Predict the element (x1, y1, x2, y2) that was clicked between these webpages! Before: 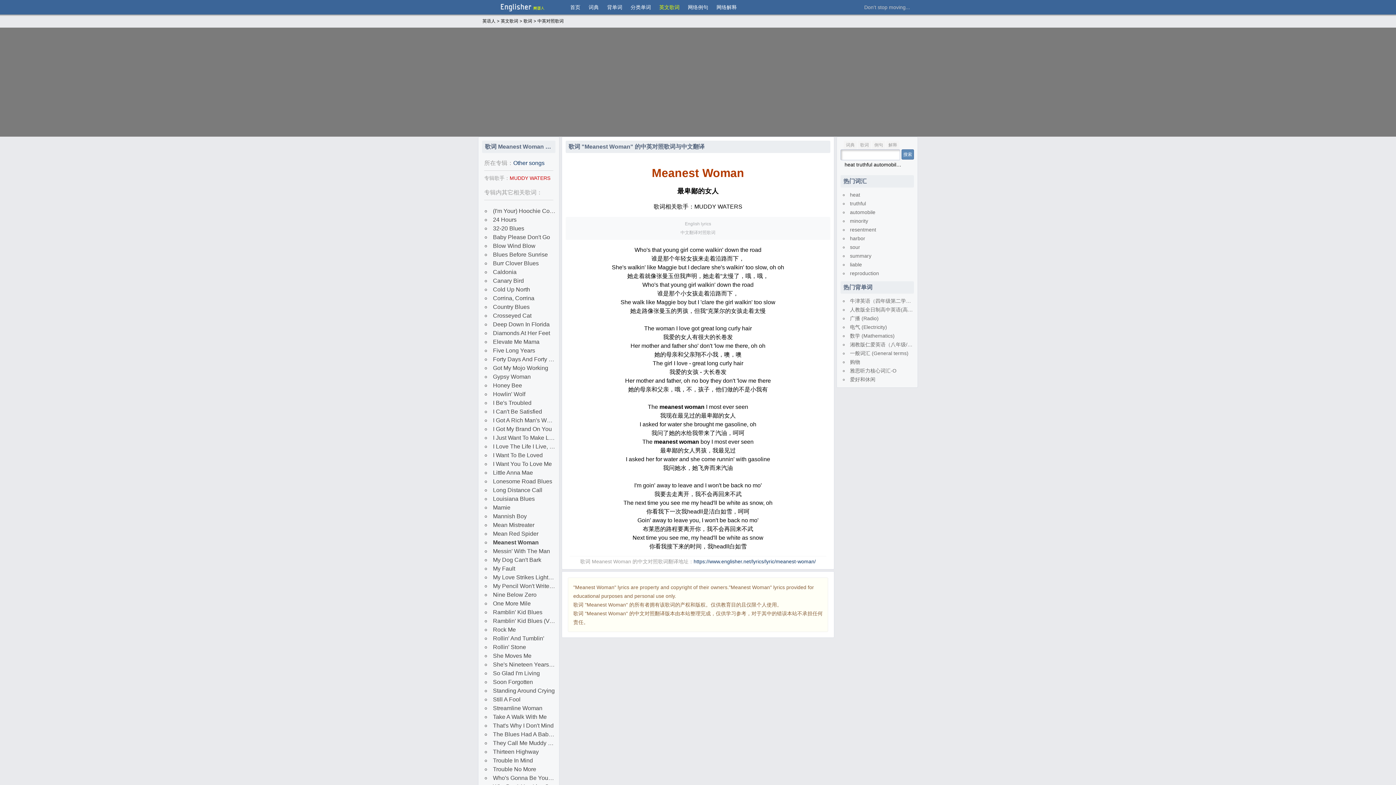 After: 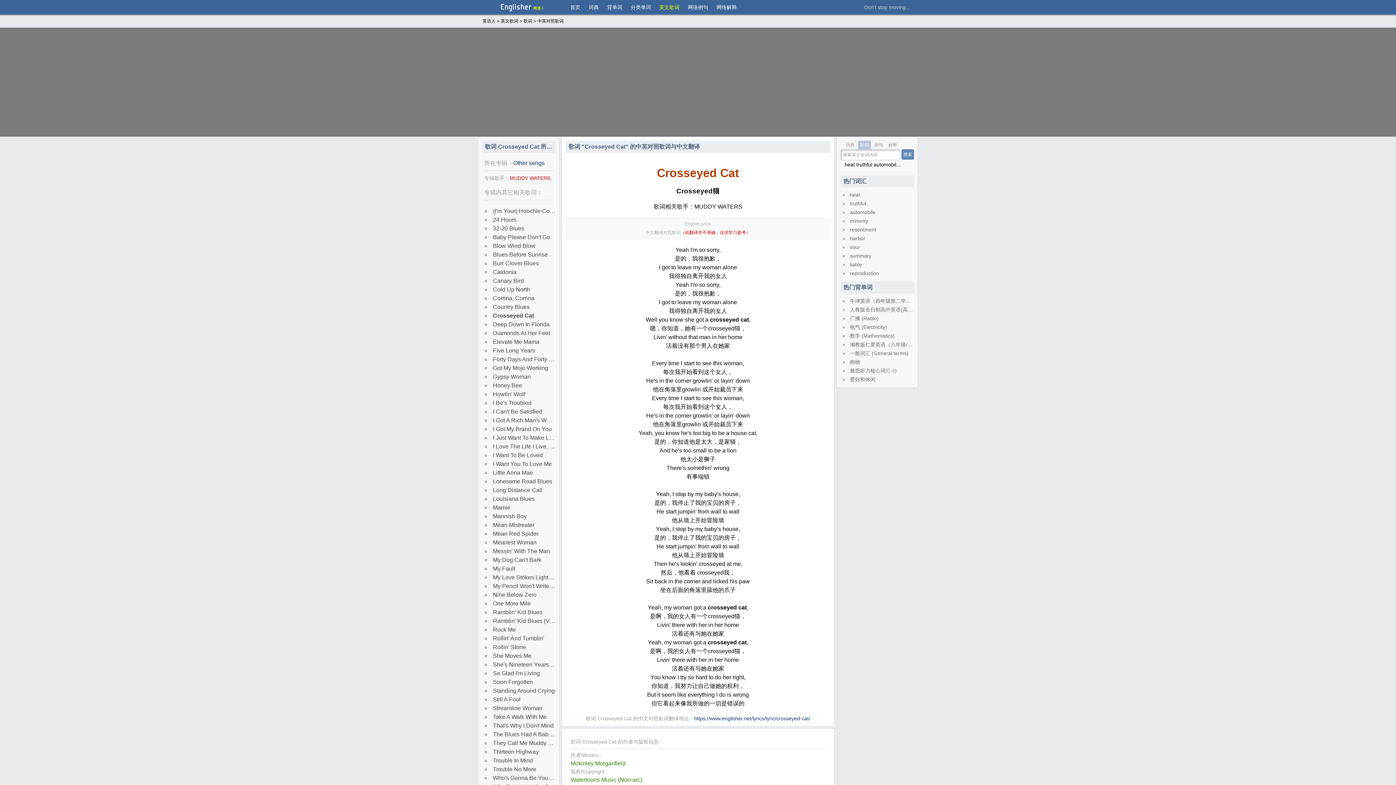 Action: bbox: (493, 312, 531, 318) label: Crosseyed Cat